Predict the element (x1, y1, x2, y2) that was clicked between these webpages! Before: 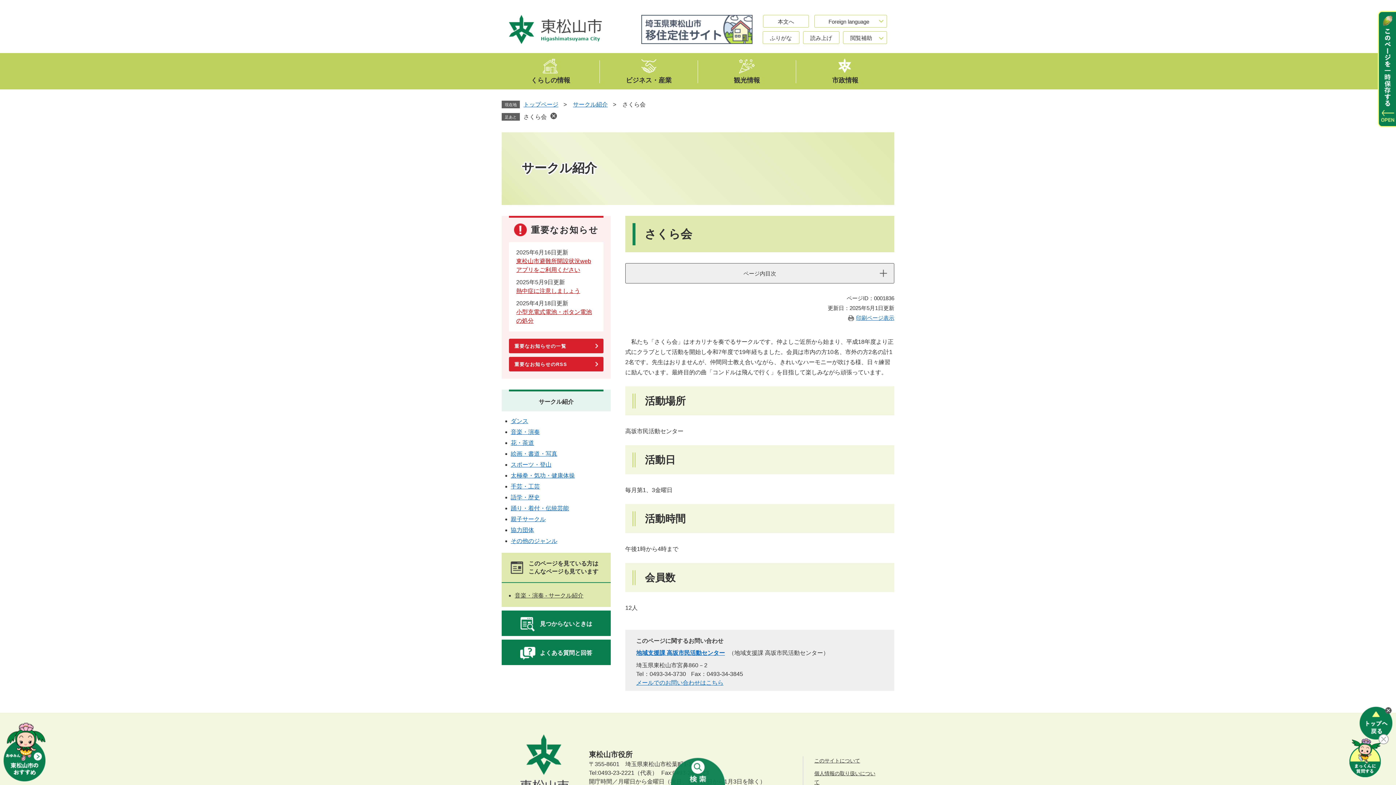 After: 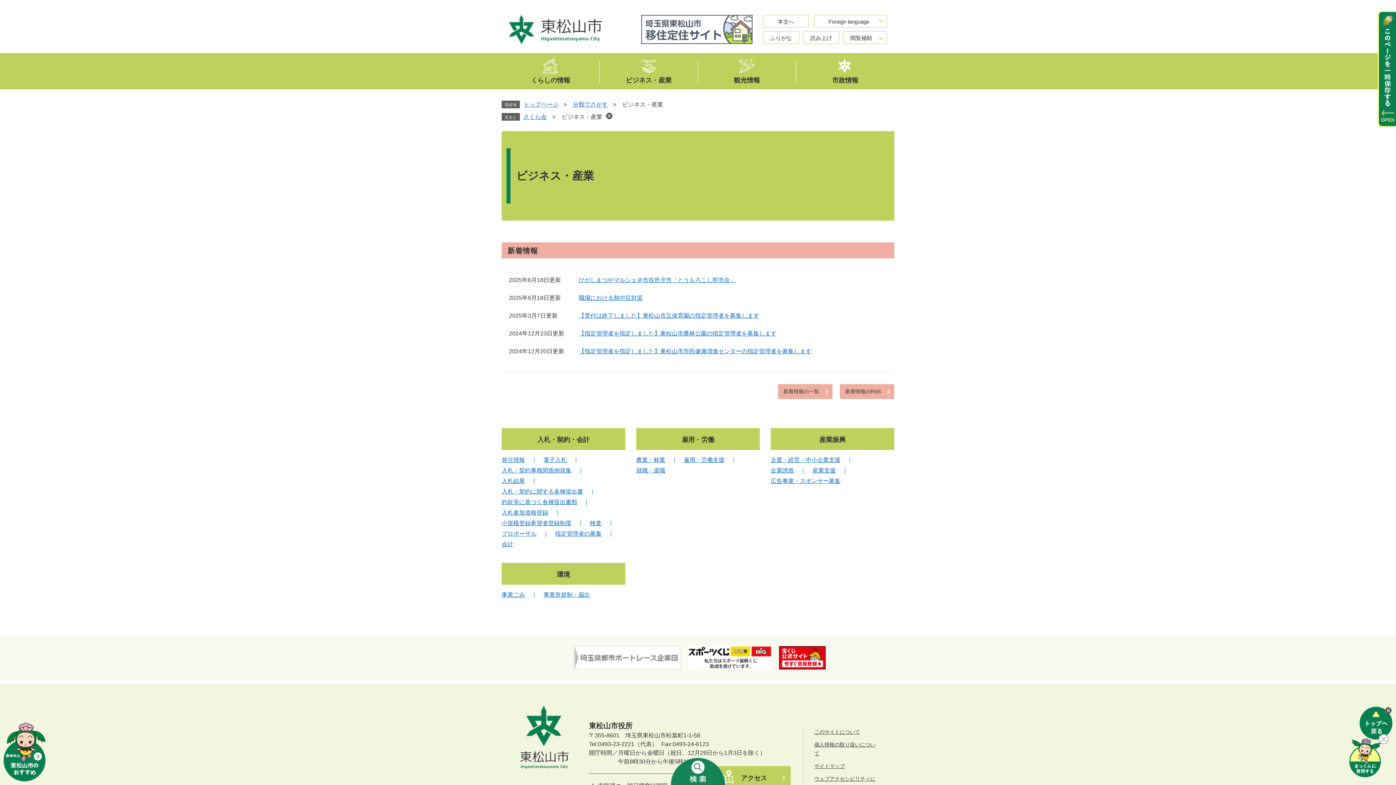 Action: bbox: (600, 60, 698, 83) label: ビジネス・産業